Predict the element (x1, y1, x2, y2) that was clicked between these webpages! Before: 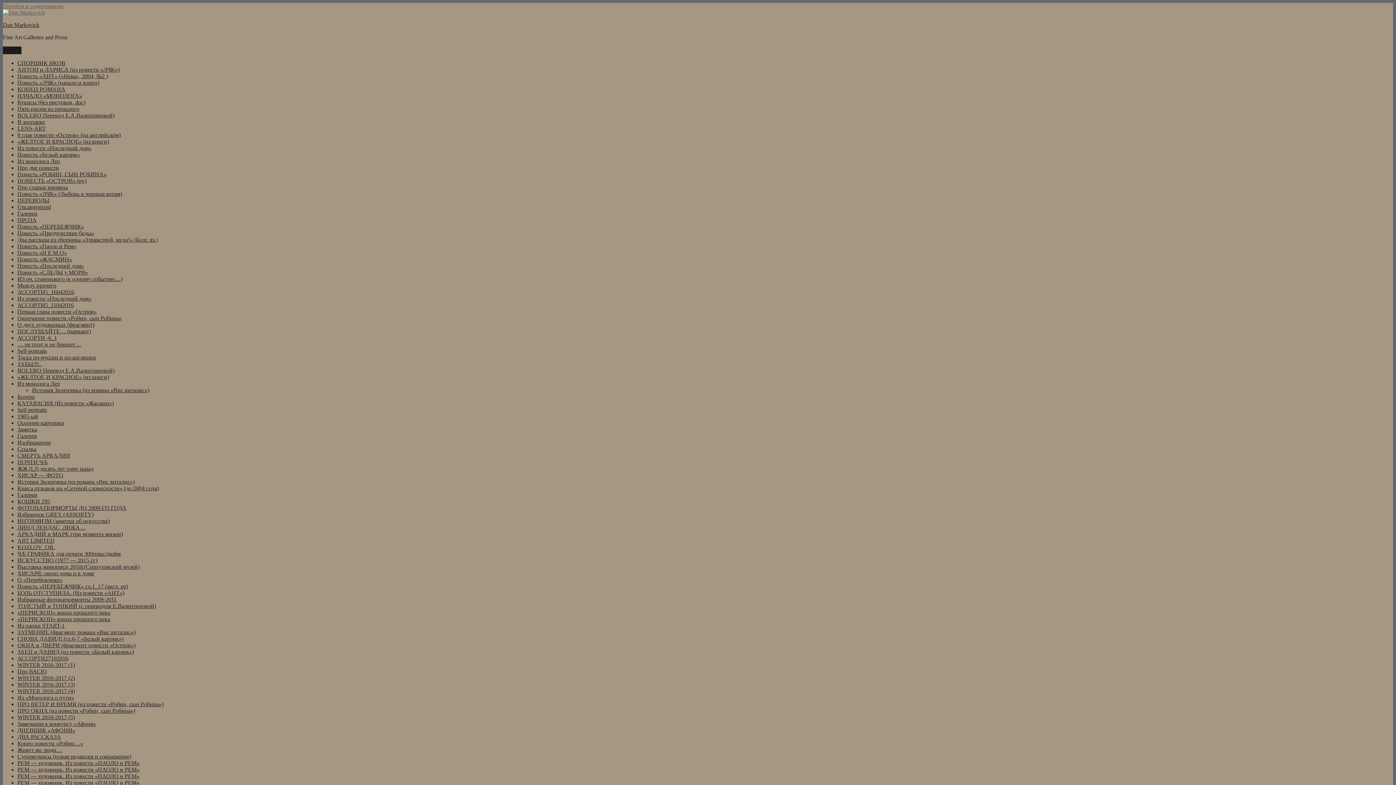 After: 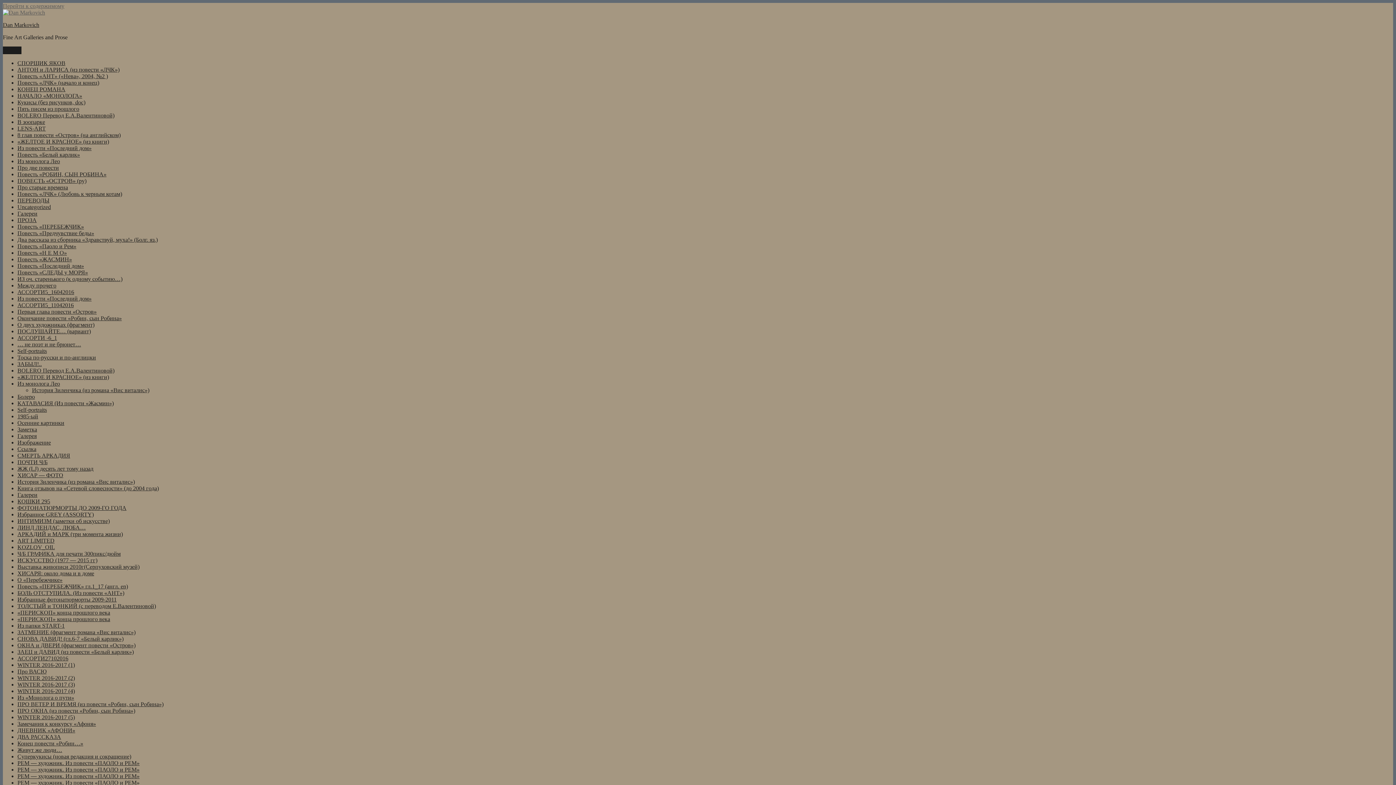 Action: label: Self-portraits bbox: (17, 406, 46, 413)